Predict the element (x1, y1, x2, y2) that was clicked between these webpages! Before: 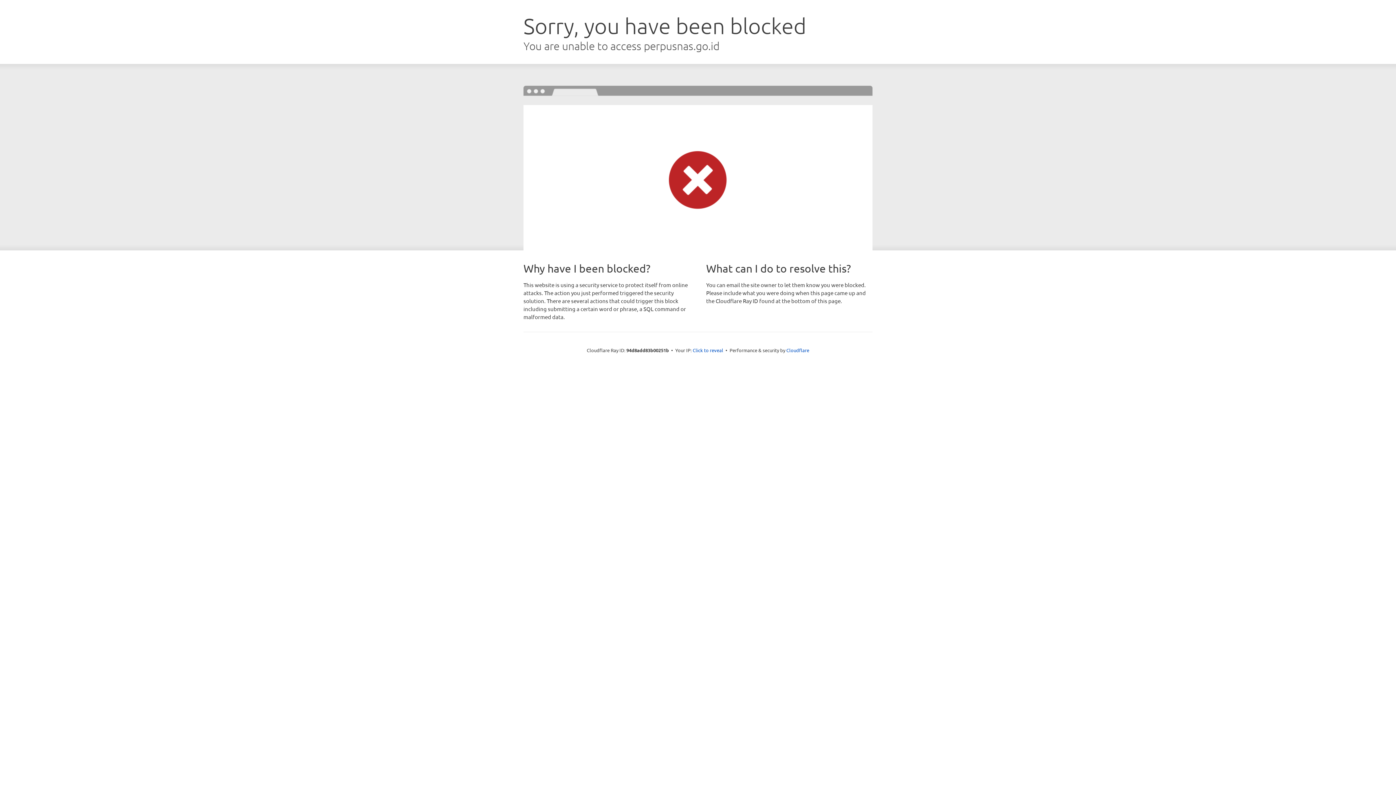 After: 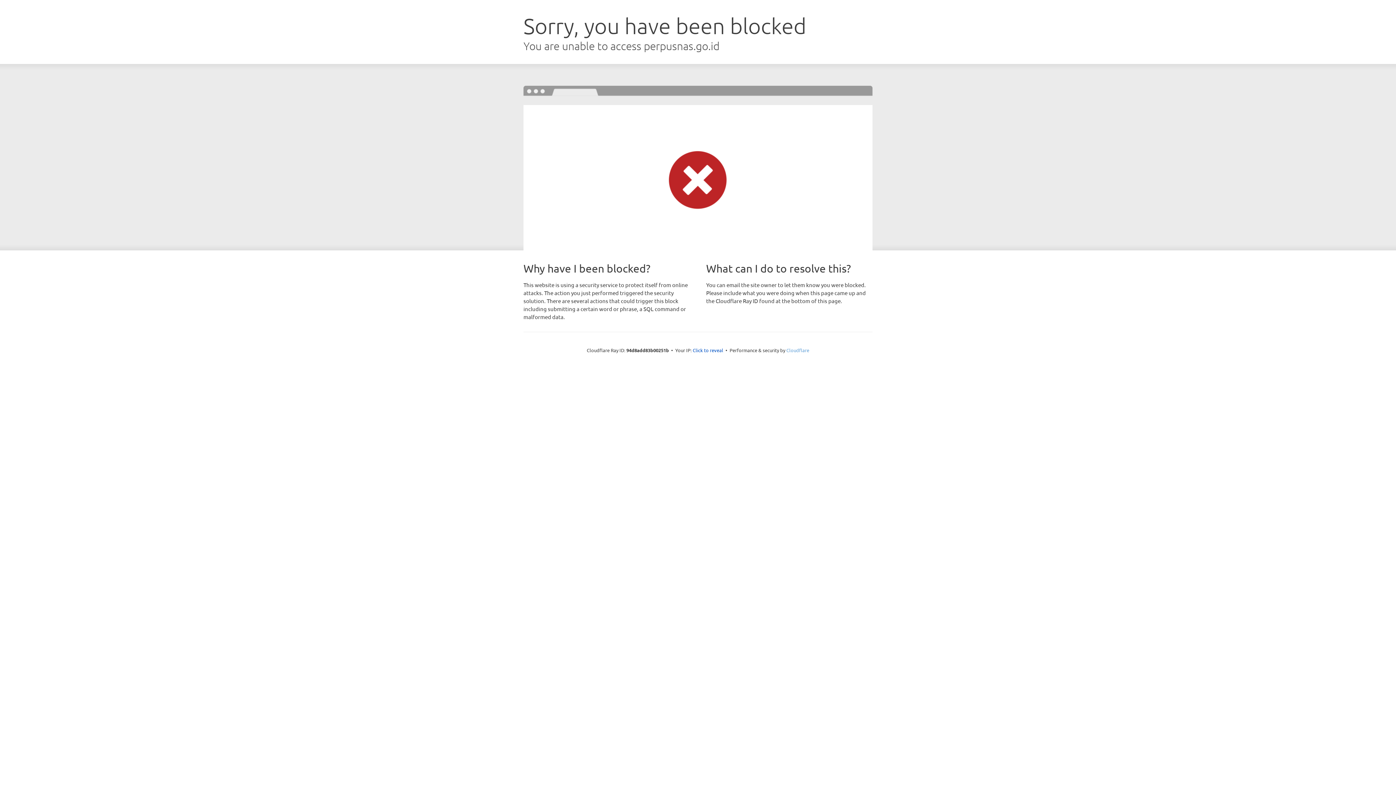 Action: label: Cloudflare bbox: (786, 347, 809, 353)